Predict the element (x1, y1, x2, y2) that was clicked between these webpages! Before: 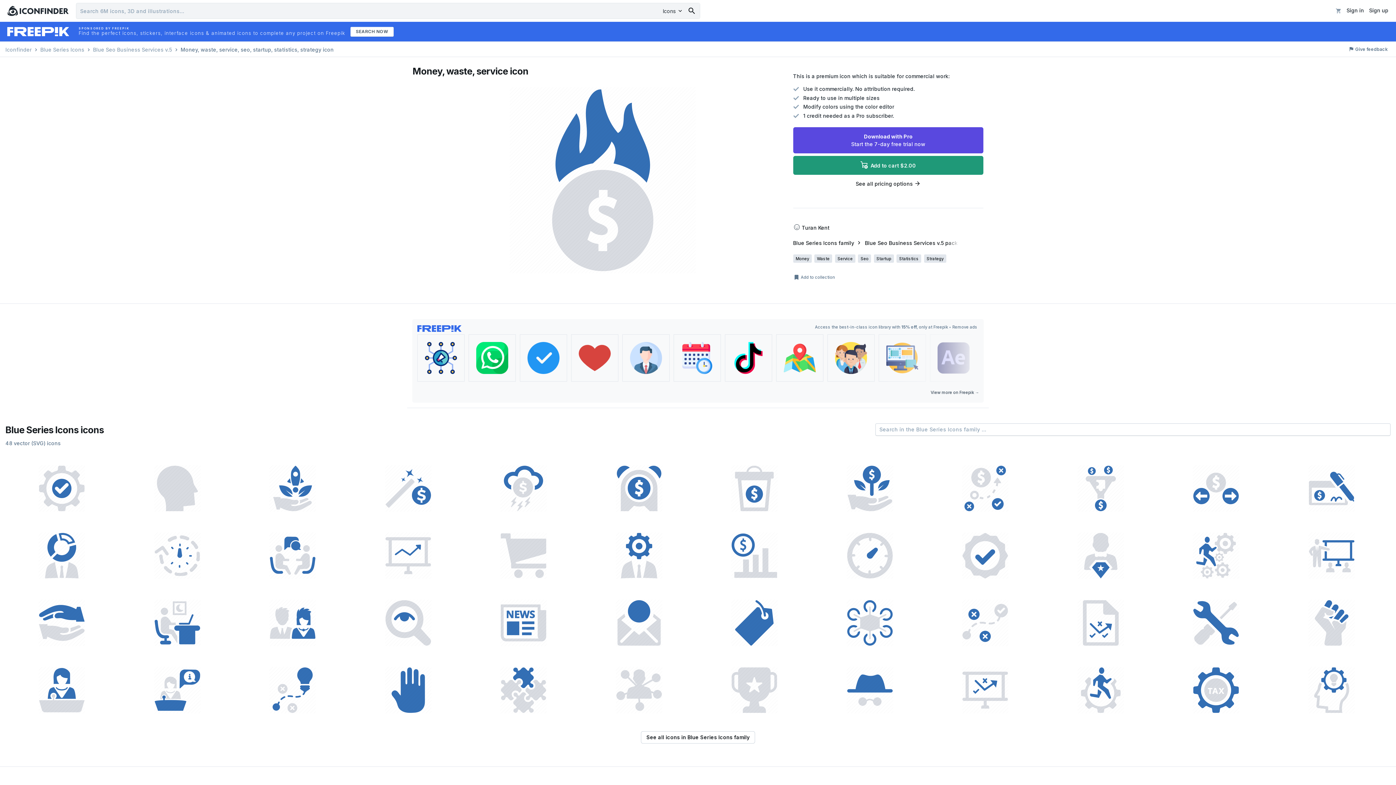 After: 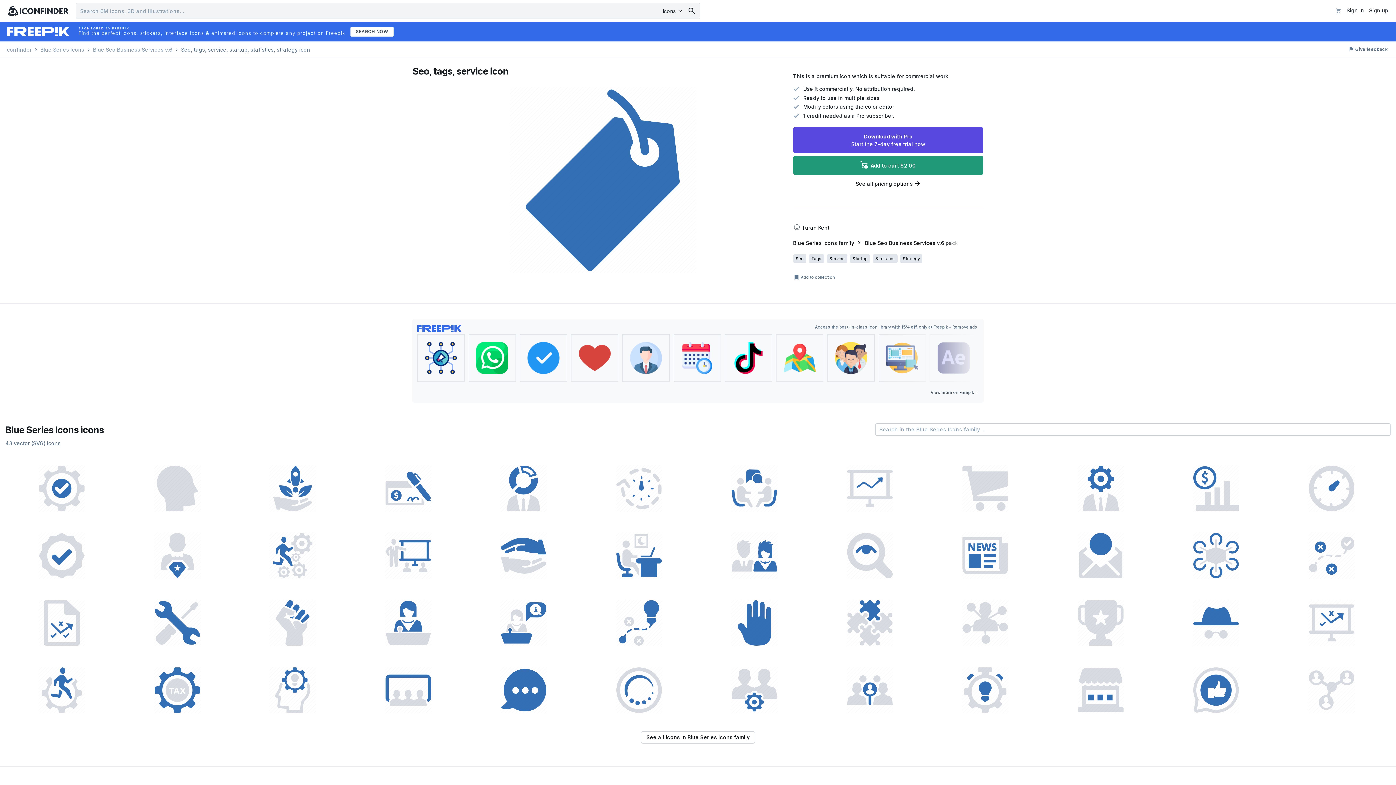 Action: bbox: (698, 589, 811, 654)